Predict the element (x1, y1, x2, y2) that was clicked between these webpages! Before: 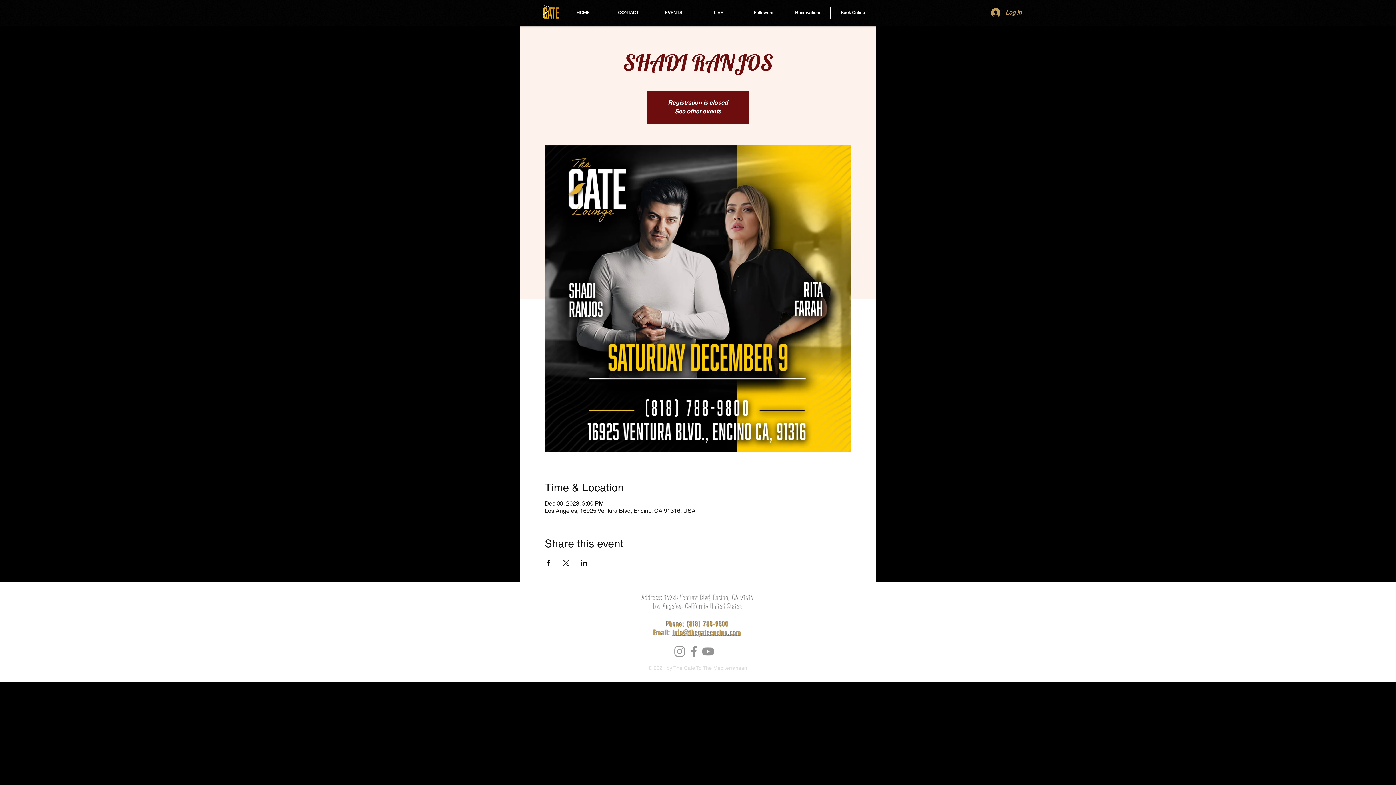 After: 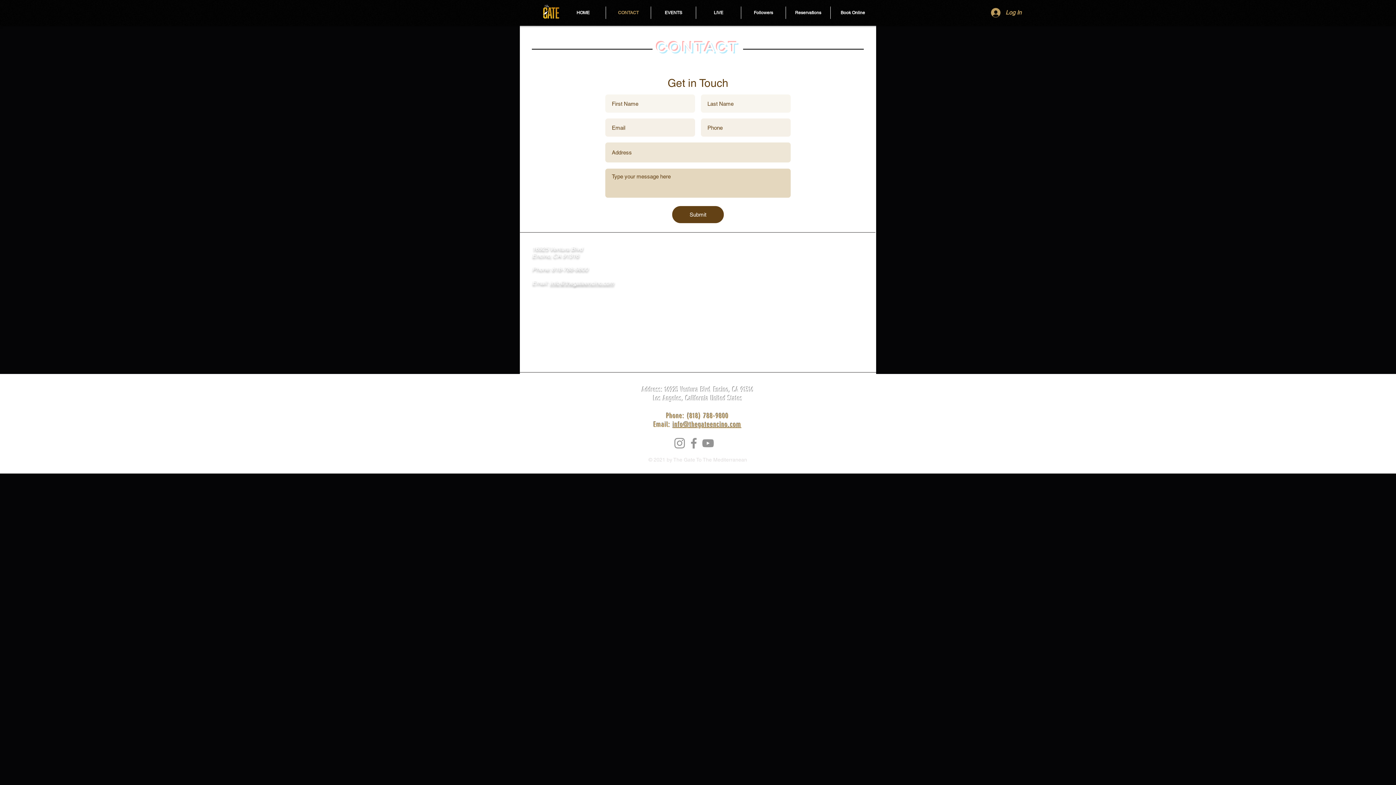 Action: bbox: (606, 6, 650, 18) label: CONTACT